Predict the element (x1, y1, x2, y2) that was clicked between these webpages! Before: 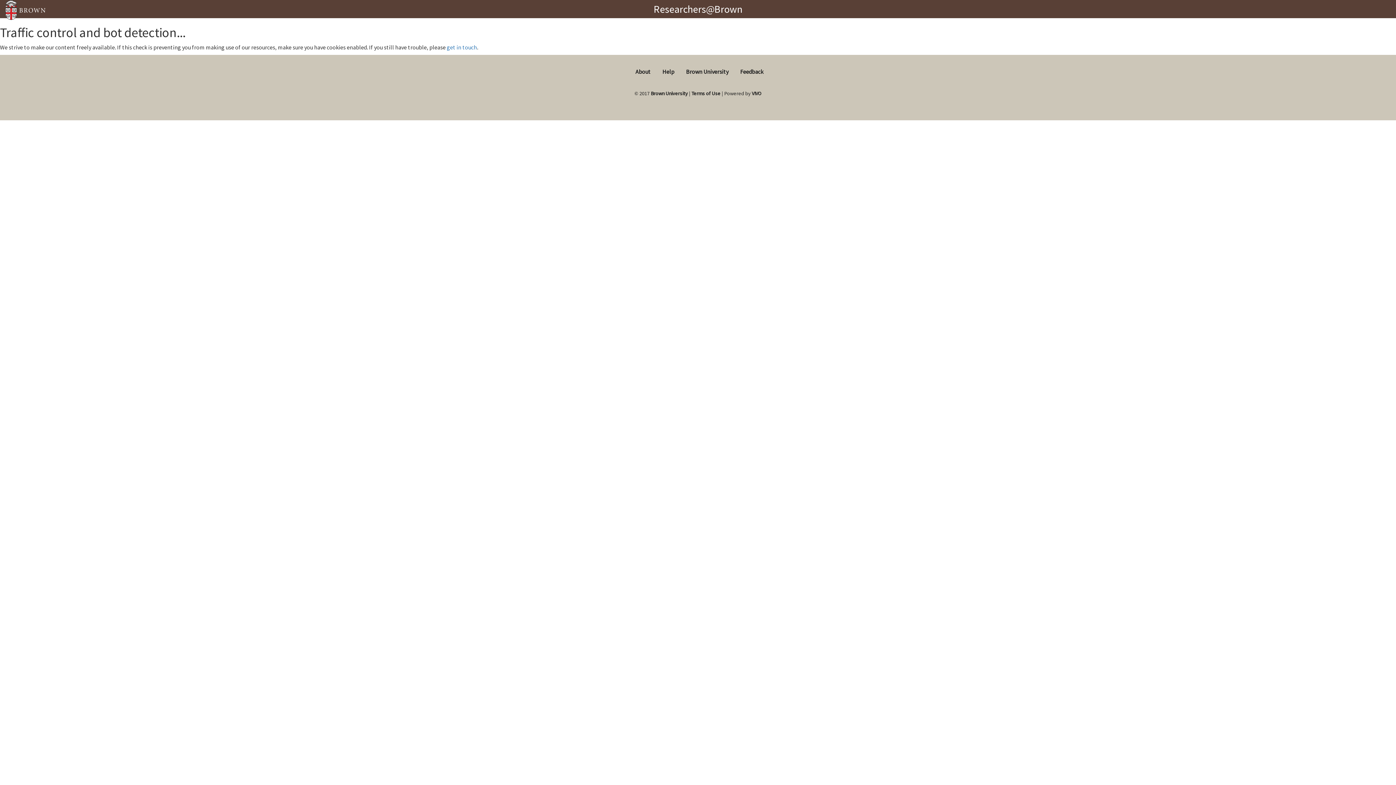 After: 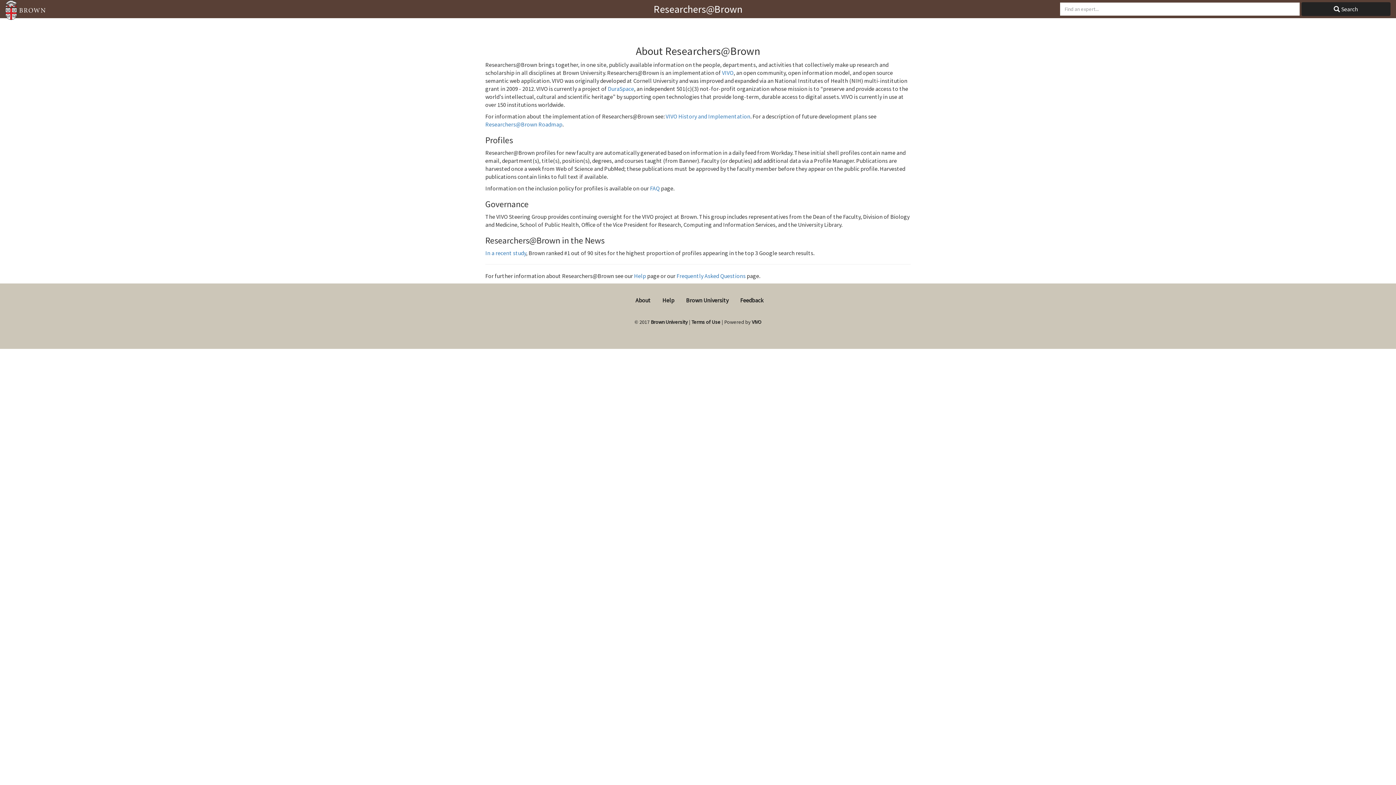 Action: label: About bbox: (635, 68, 650, 75)